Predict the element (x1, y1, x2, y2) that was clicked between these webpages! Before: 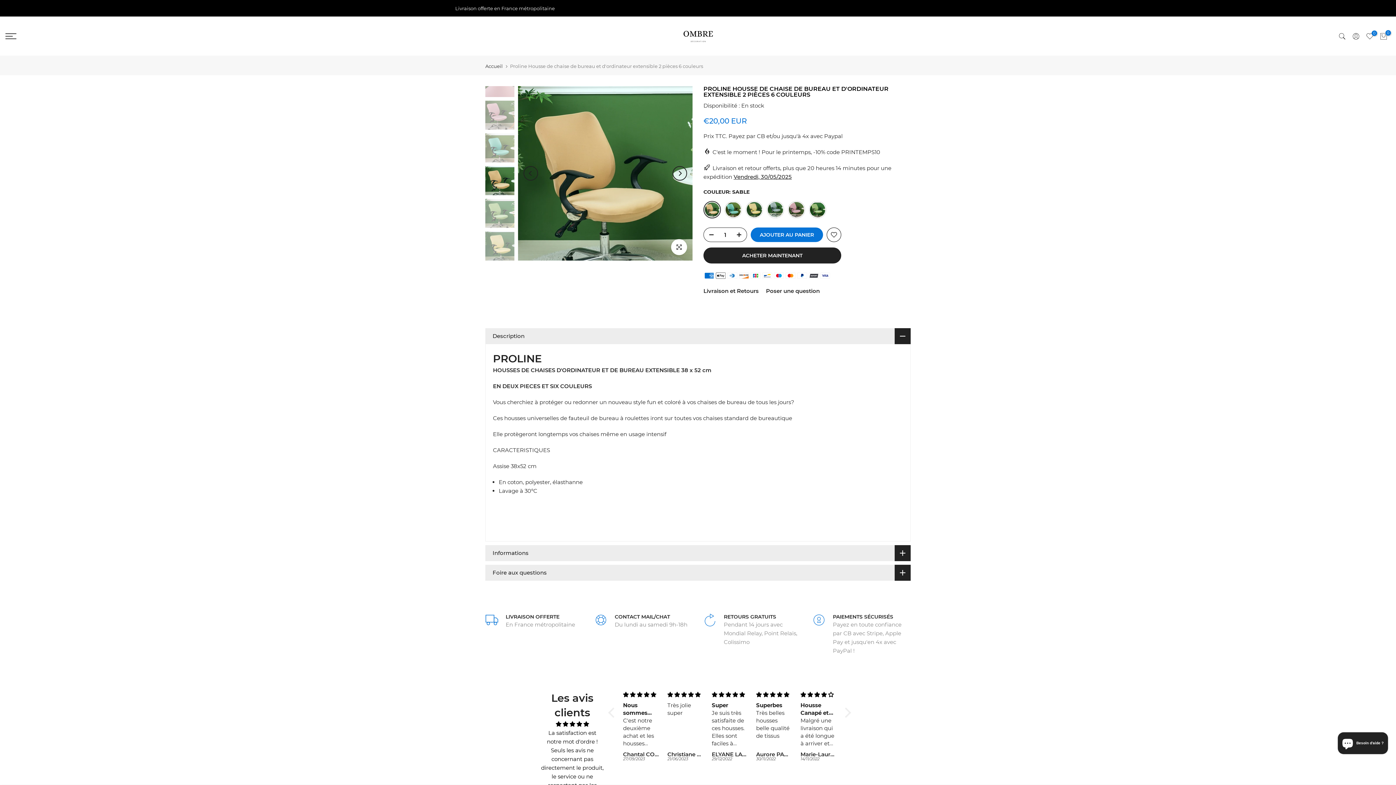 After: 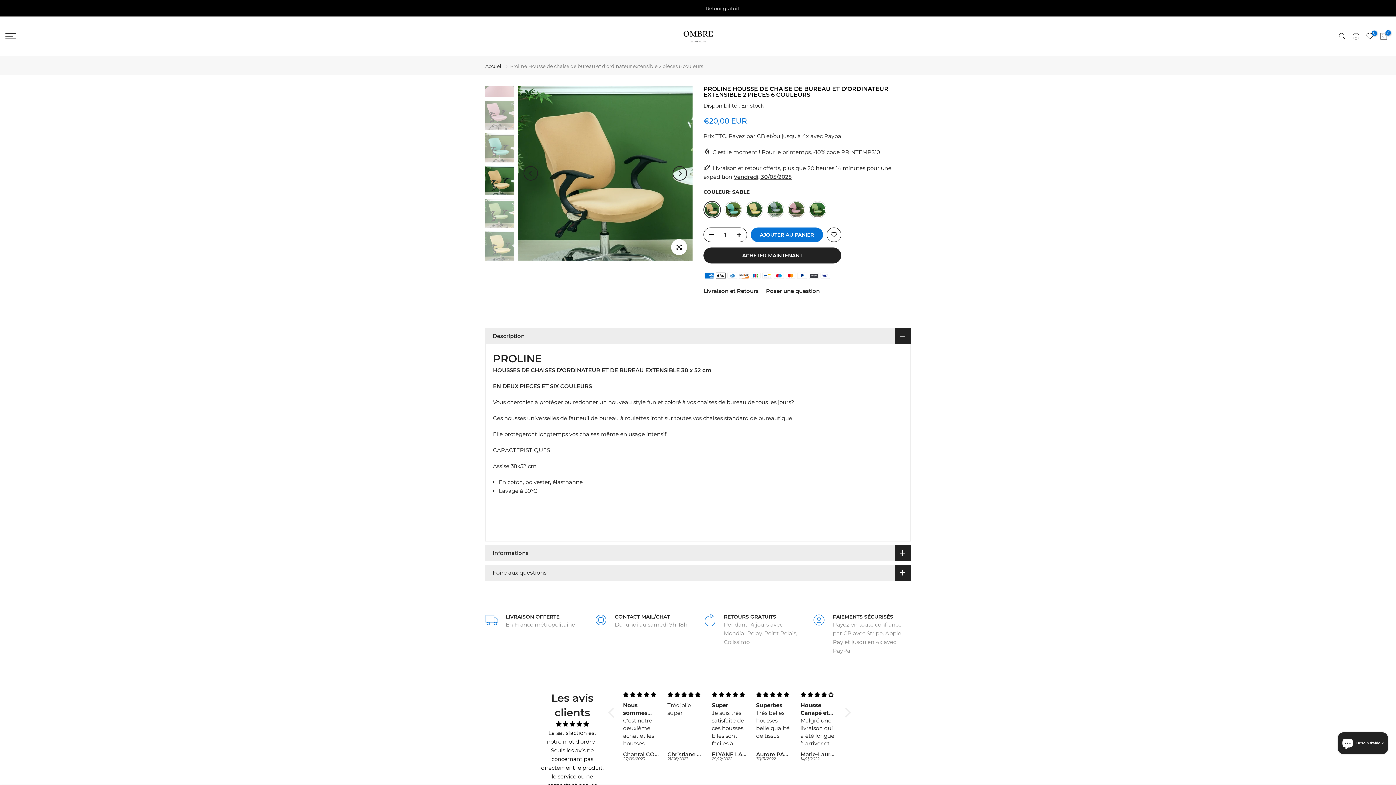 Action: bbox: (704, 228, 714, 242)